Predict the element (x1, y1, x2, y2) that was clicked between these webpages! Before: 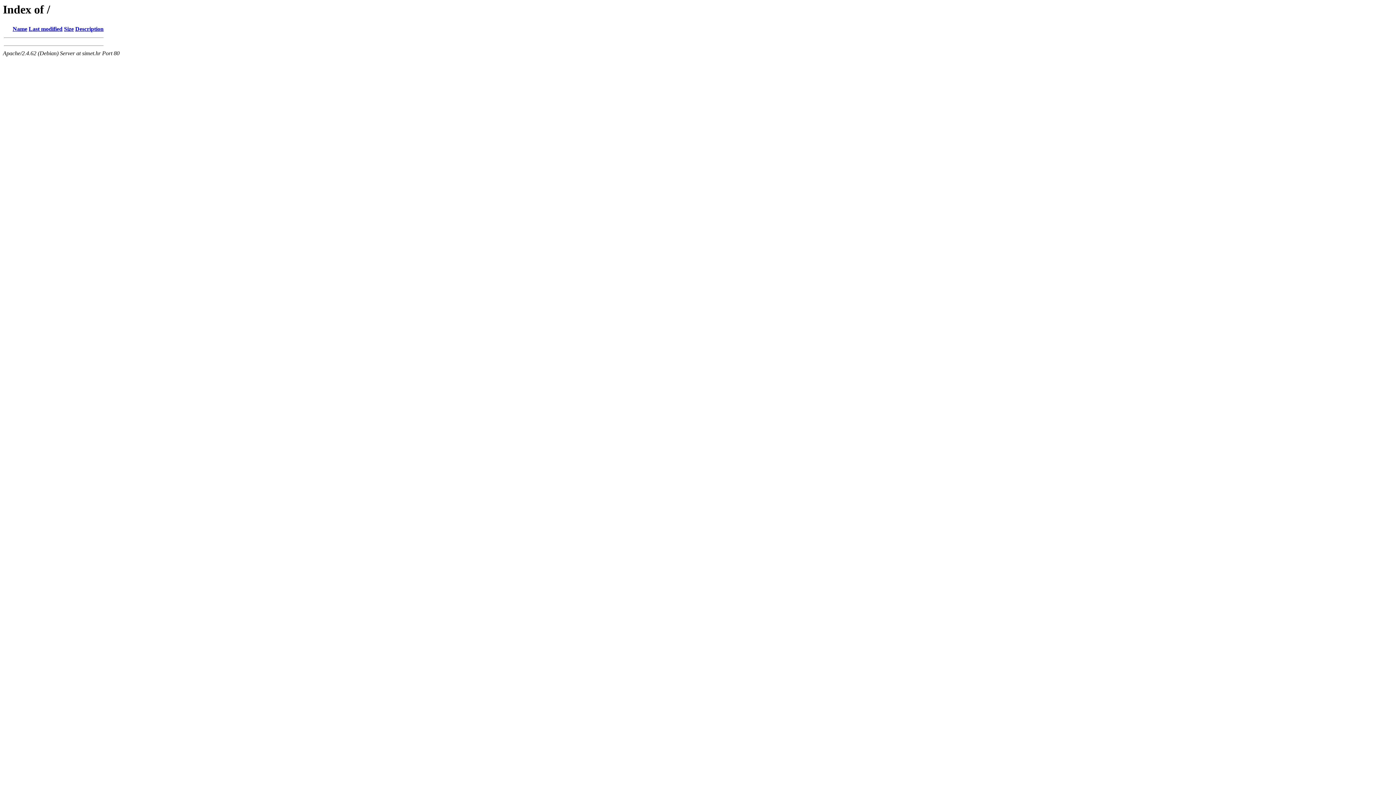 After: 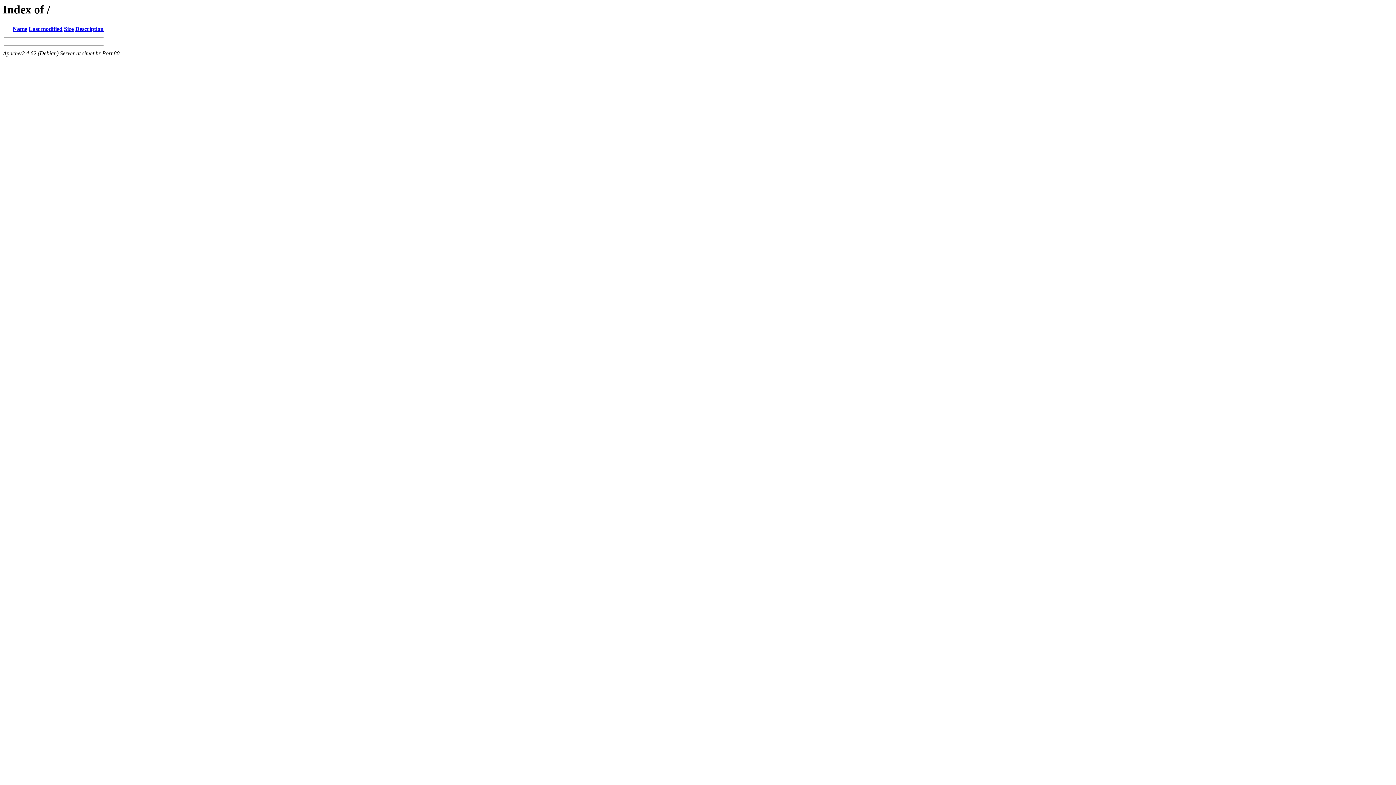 Action: bbox: (28, 25, 62, 32) label: Last modified